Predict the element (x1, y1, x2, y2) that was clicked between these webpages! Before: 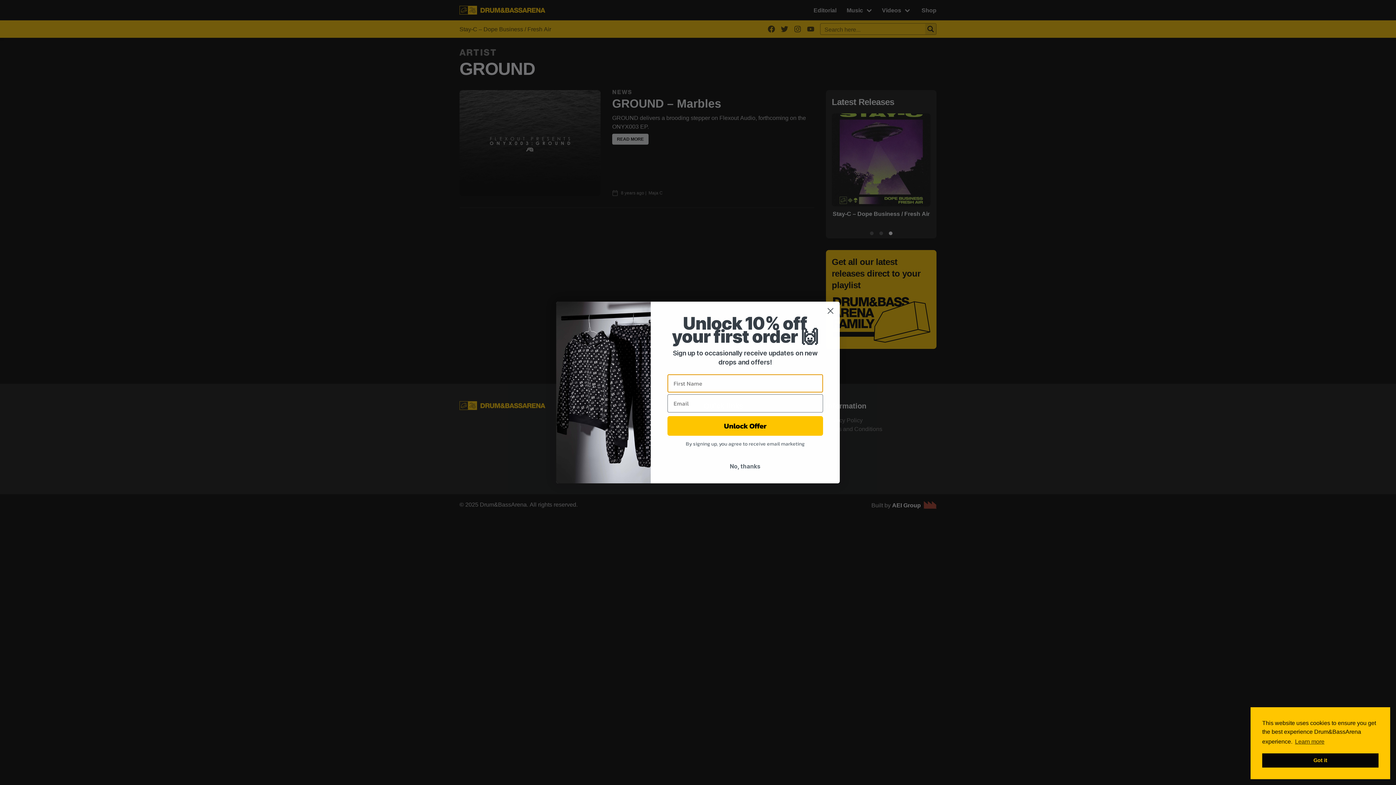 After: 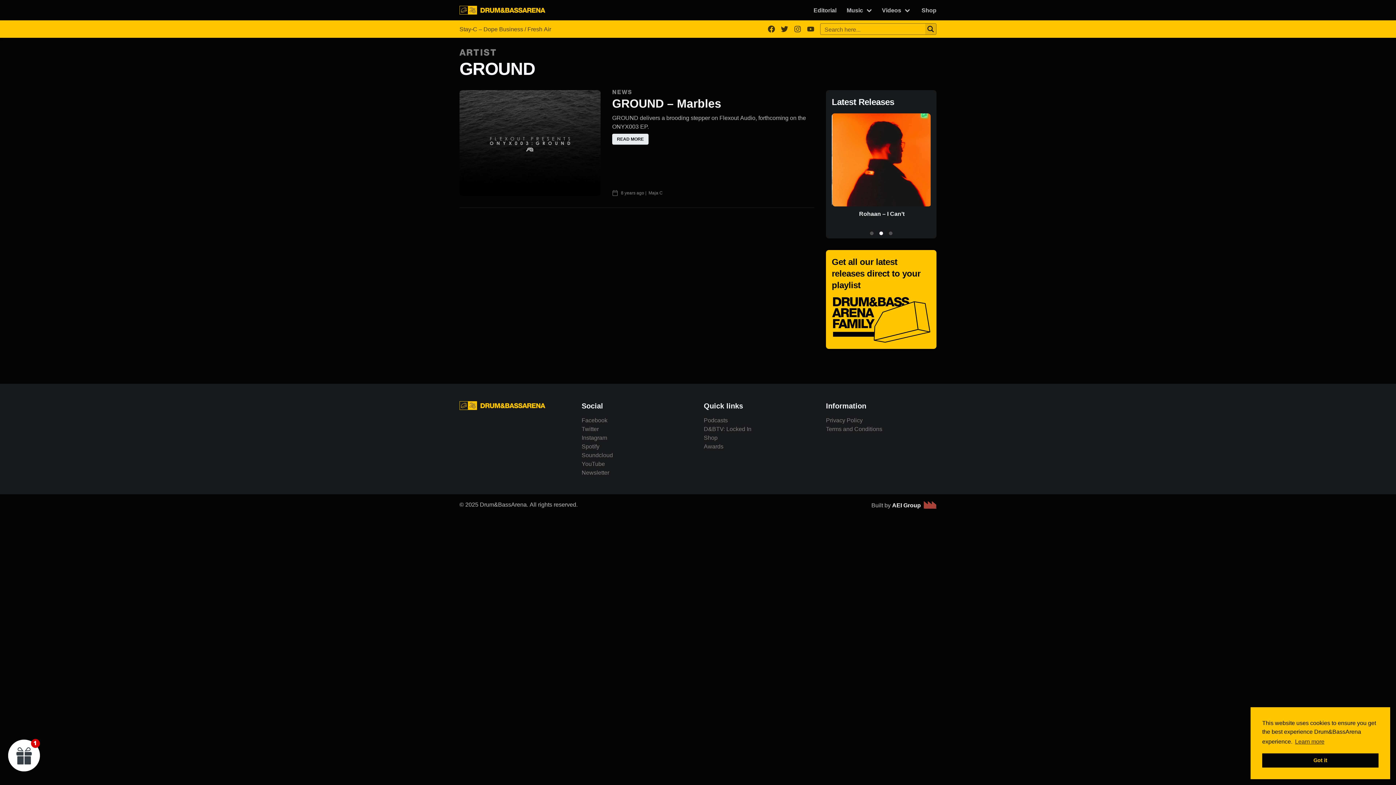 Action: label: No, thanks bbox: (667, 459, 823, 473)